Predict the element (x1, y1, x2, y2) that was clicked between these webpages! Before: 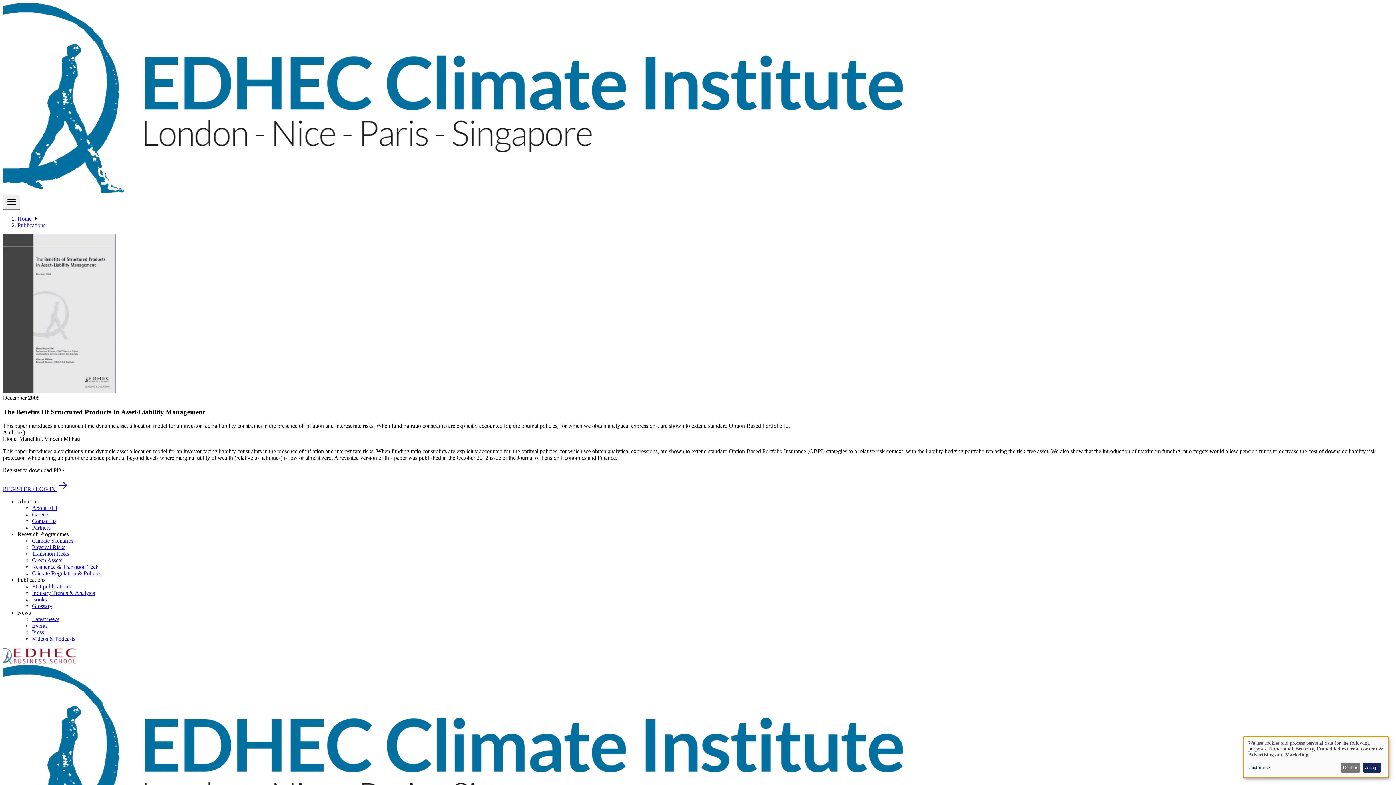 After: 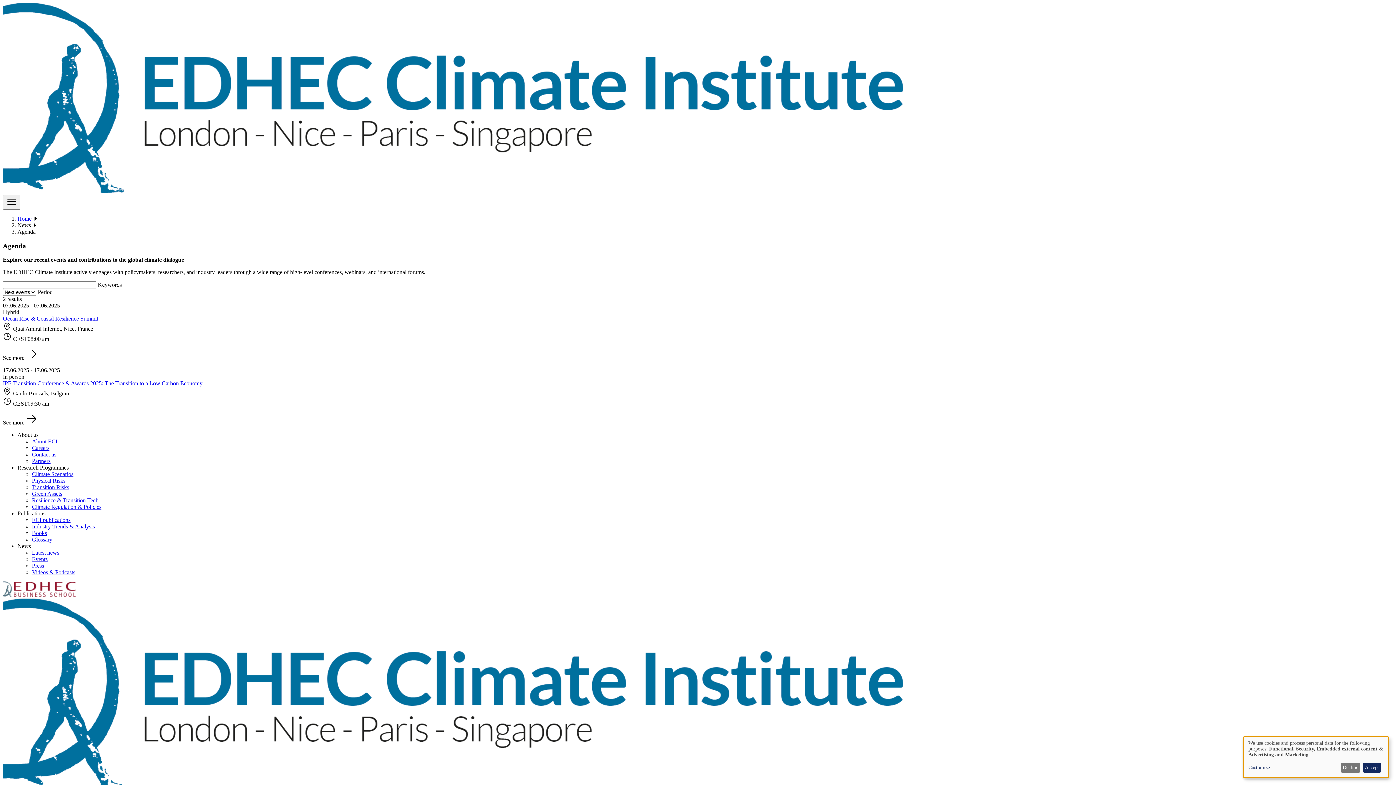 Action: bbox: (32, 623, 47, 629) label: Events